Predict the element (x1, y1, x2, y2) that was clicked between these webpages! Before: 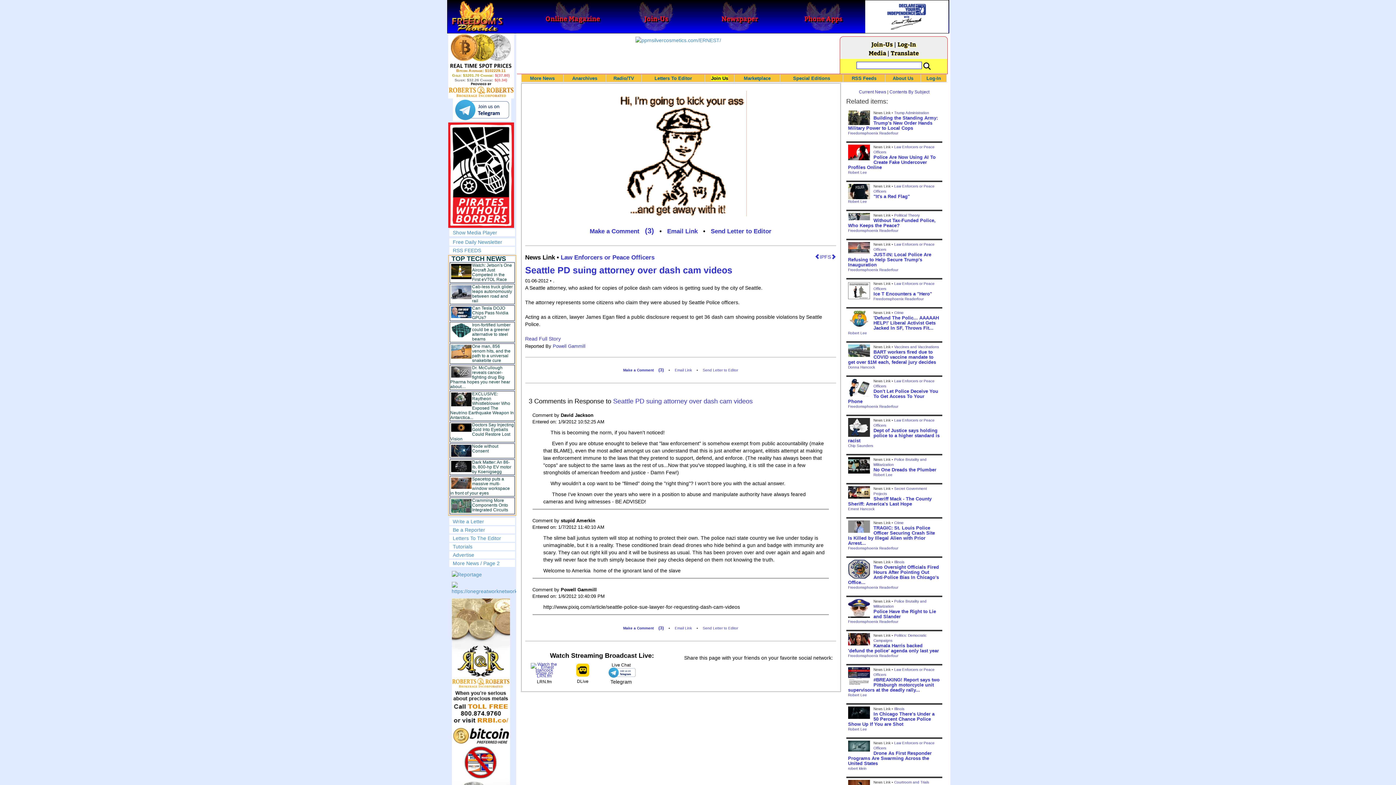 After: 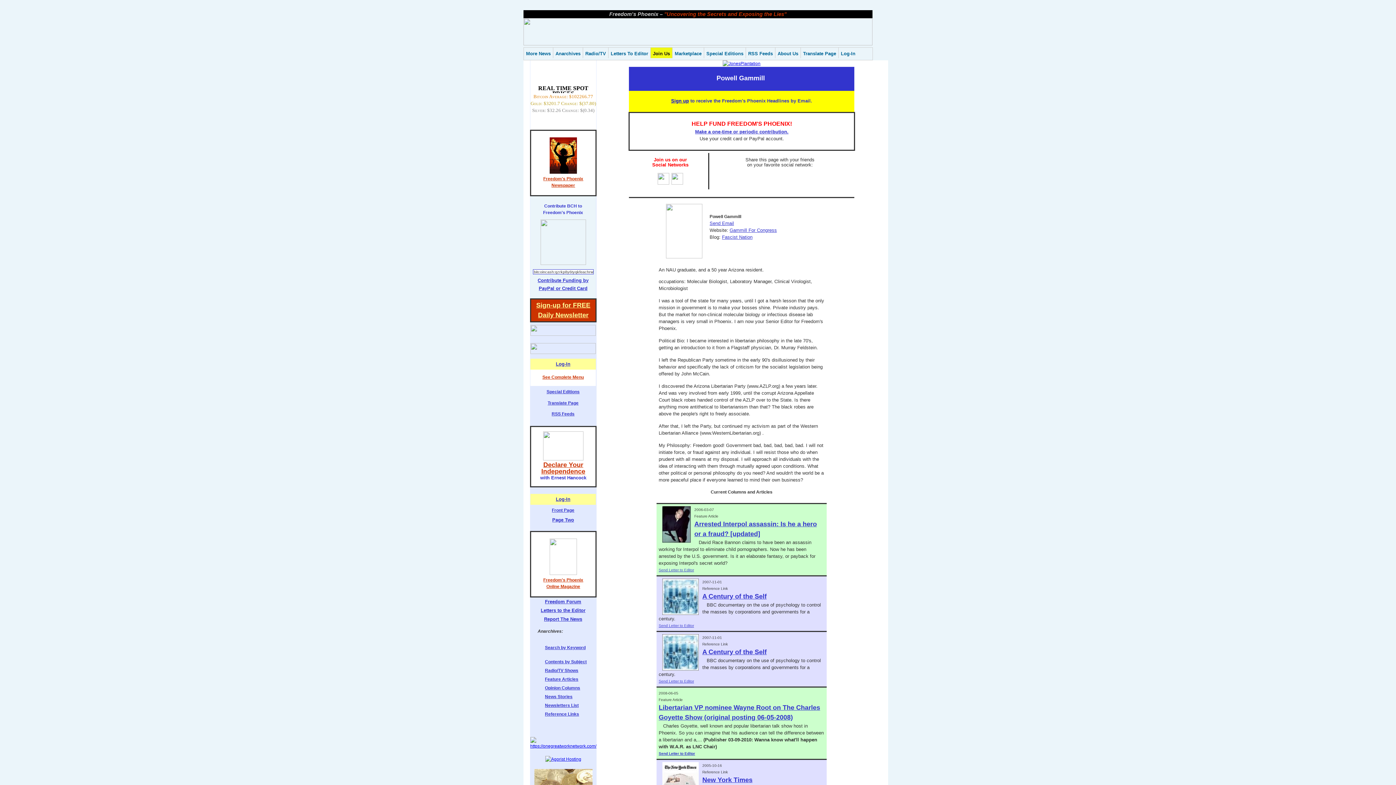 Action: bbox: (552, 343, 585, 349) label: Powell Gammill